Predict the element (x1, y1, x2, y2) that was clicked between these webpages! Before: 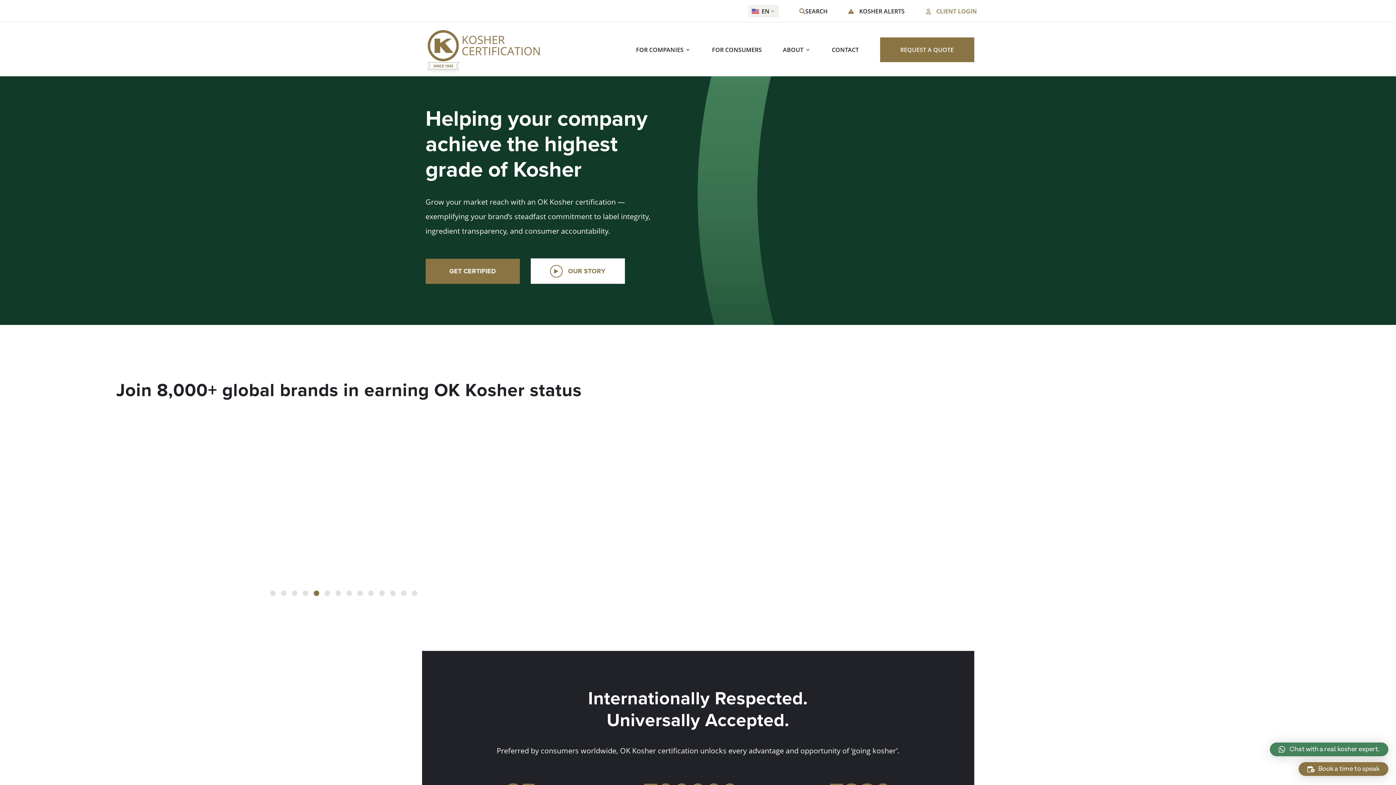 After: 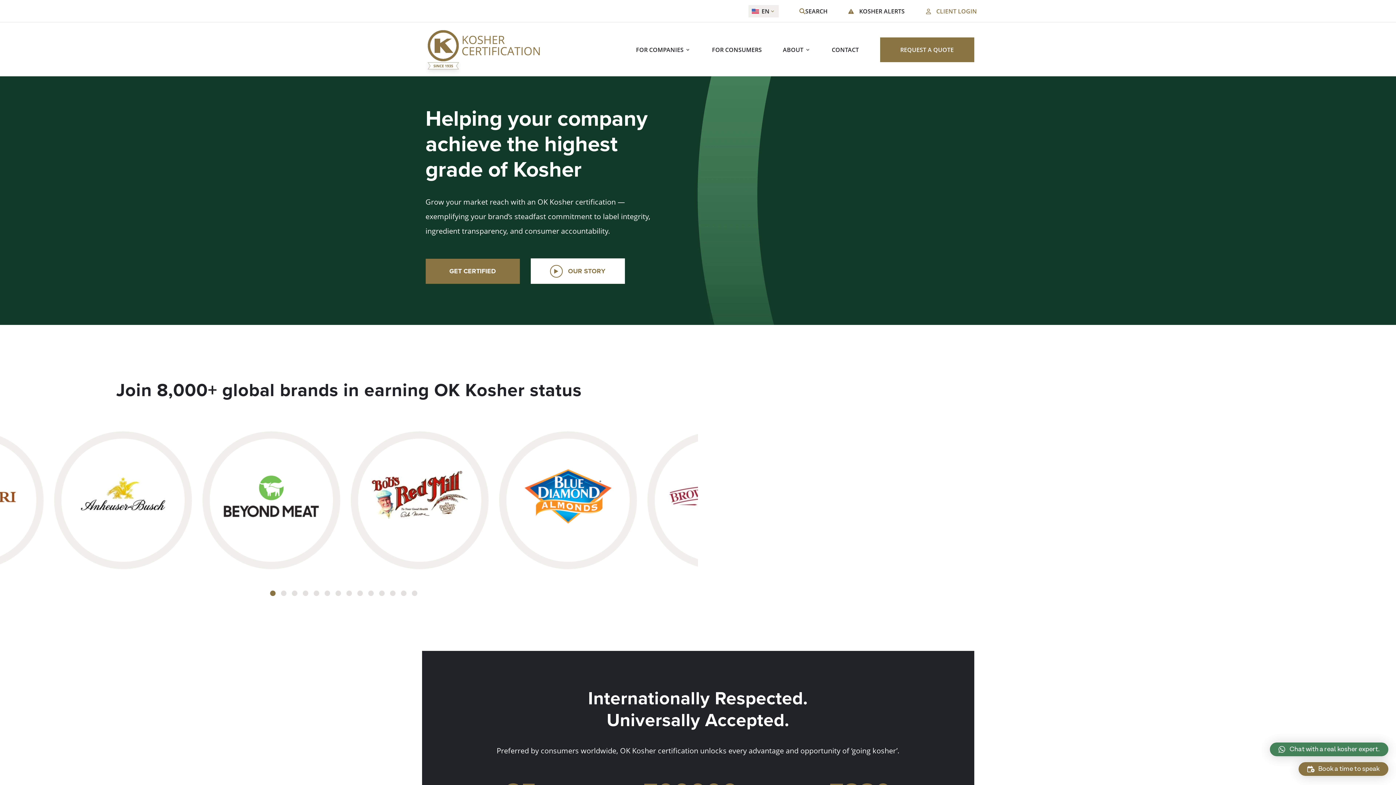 Action: label: 1 of 3 bbox: (270, 590, 275, 596)